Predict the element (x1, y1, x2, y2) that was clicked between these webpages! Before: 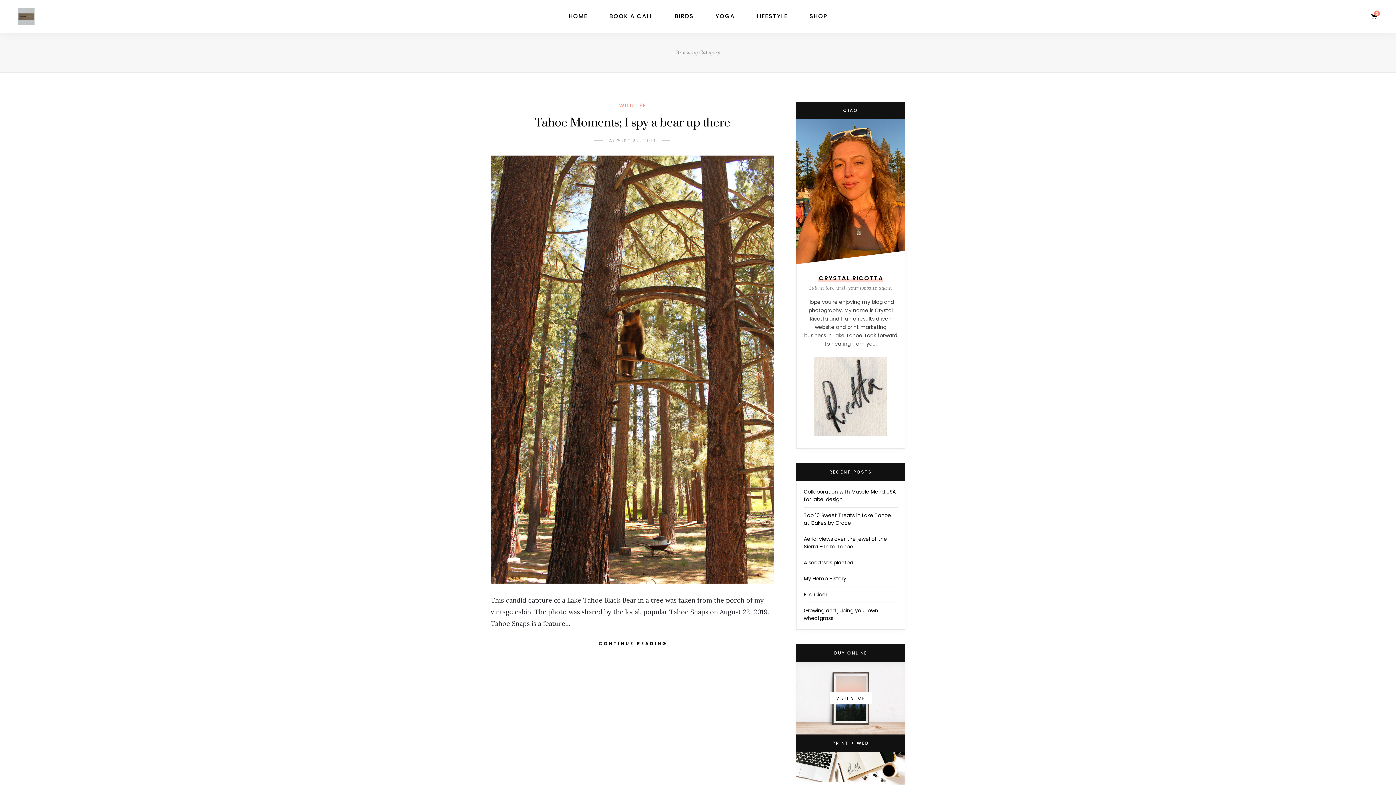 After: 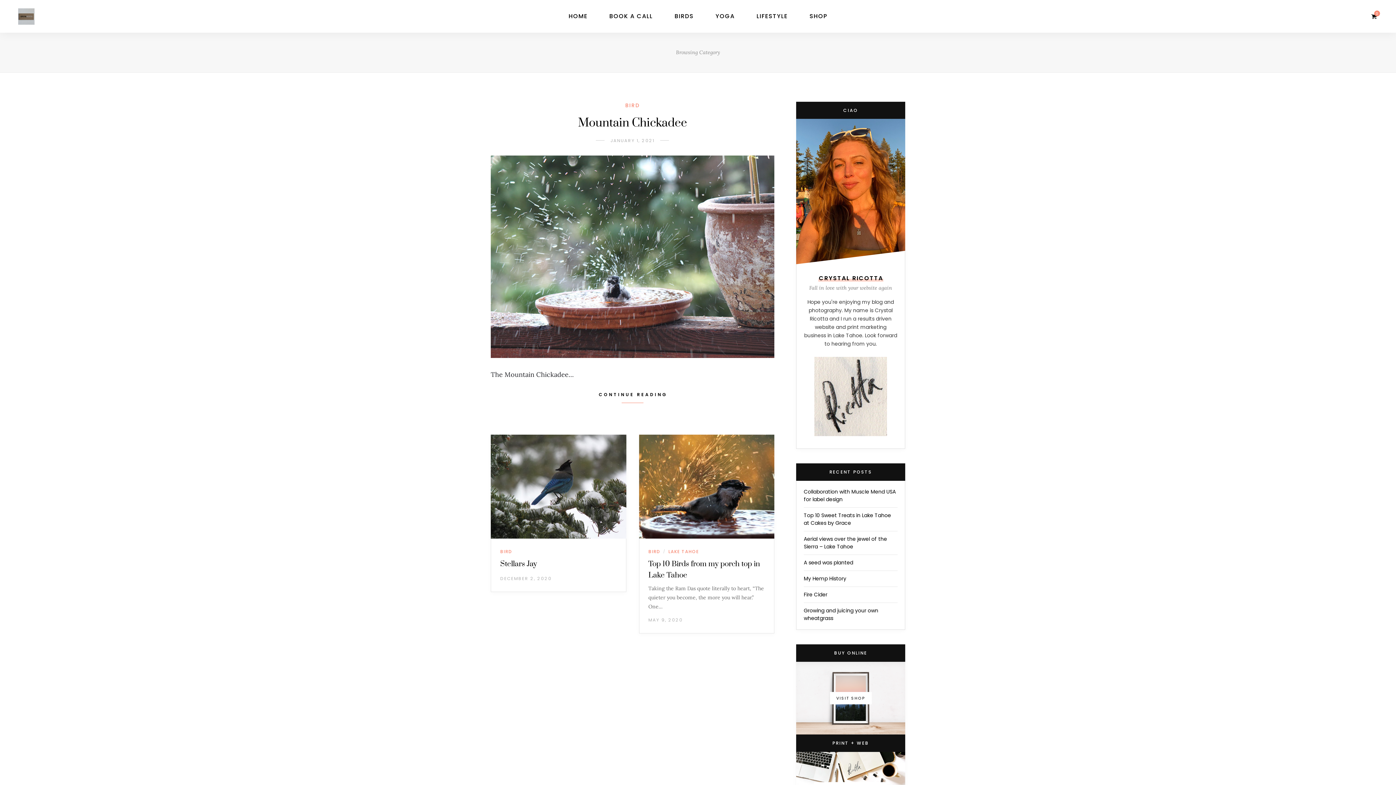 Action: bbox: (674, 0, 693, 32) label: BIRDS